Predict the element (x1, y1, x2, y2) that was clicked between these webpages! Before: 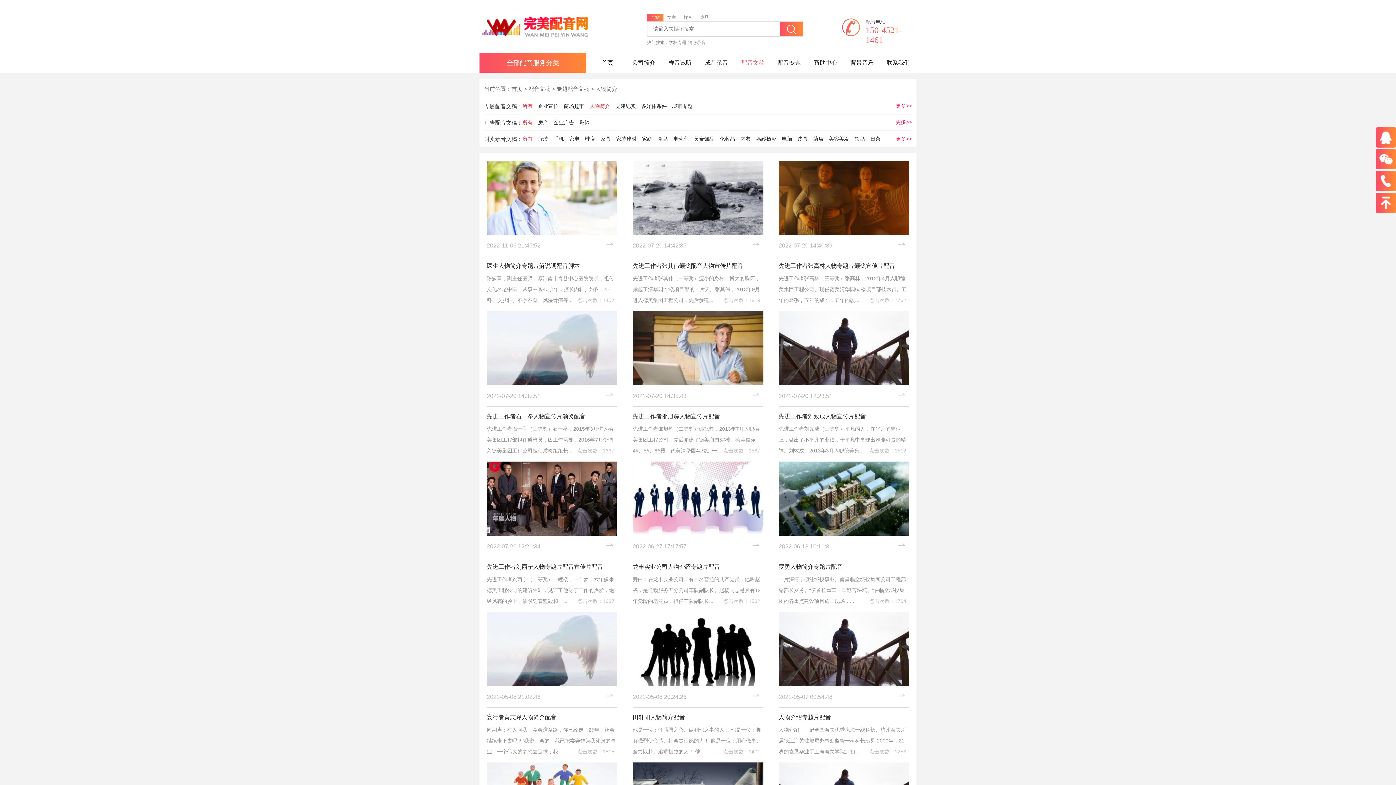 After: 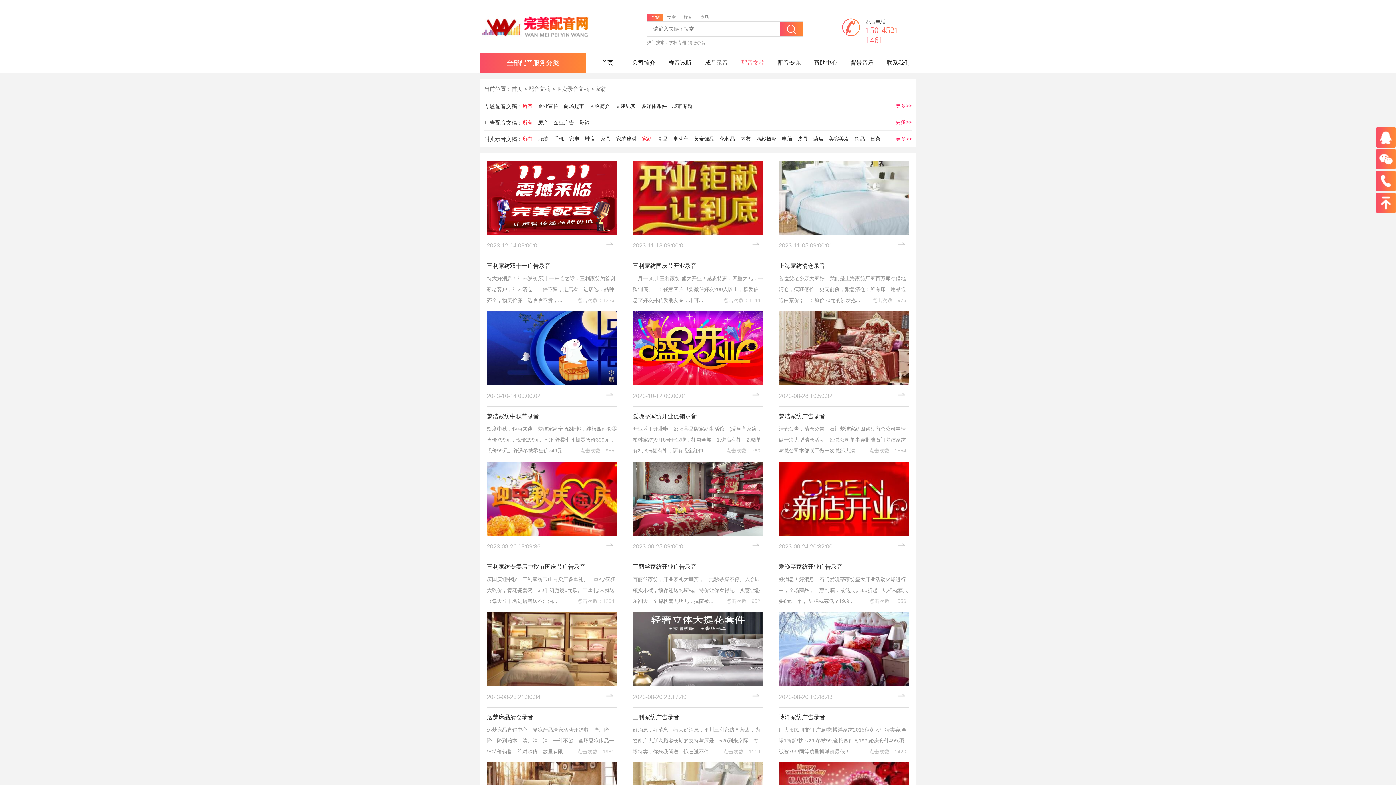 Action: bbox: (642, 136, 652, 141) label: 家纺